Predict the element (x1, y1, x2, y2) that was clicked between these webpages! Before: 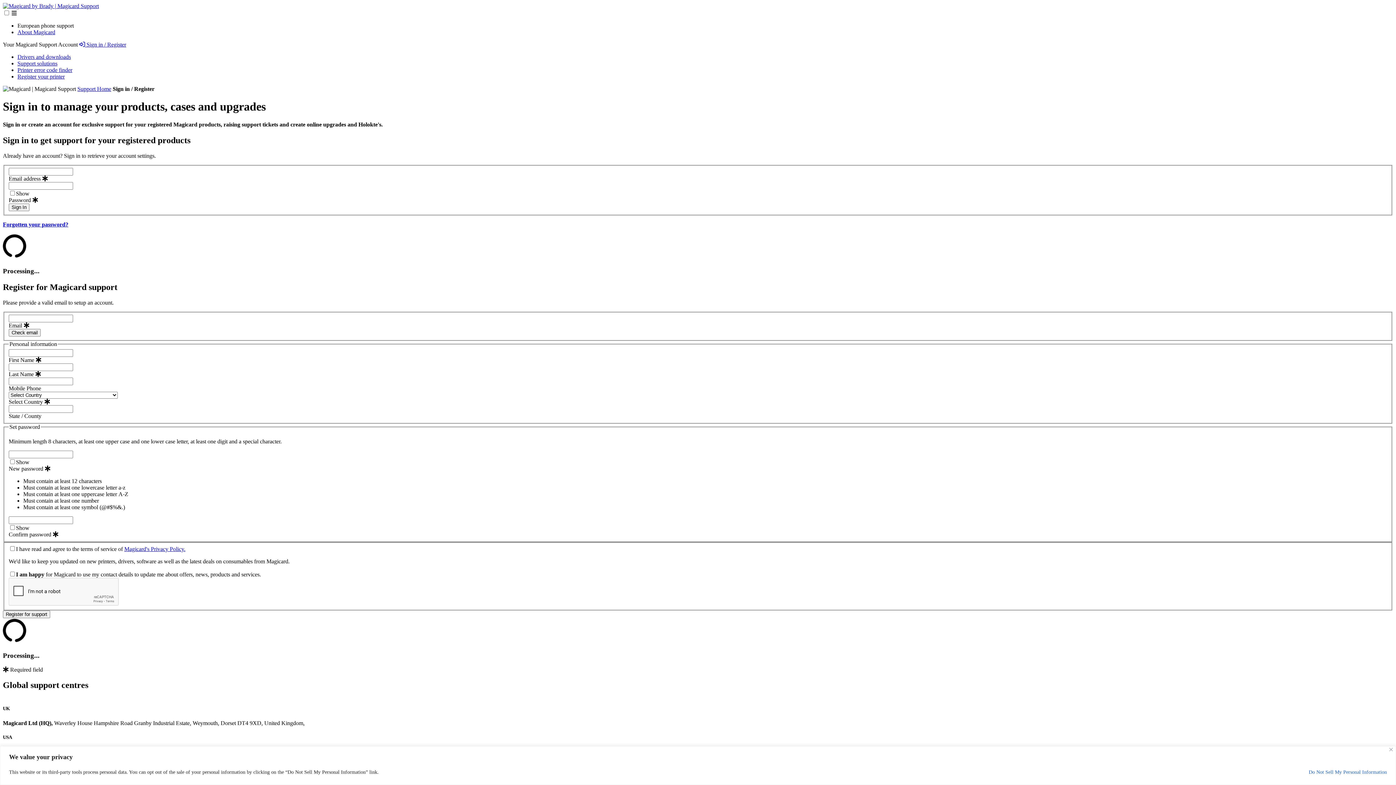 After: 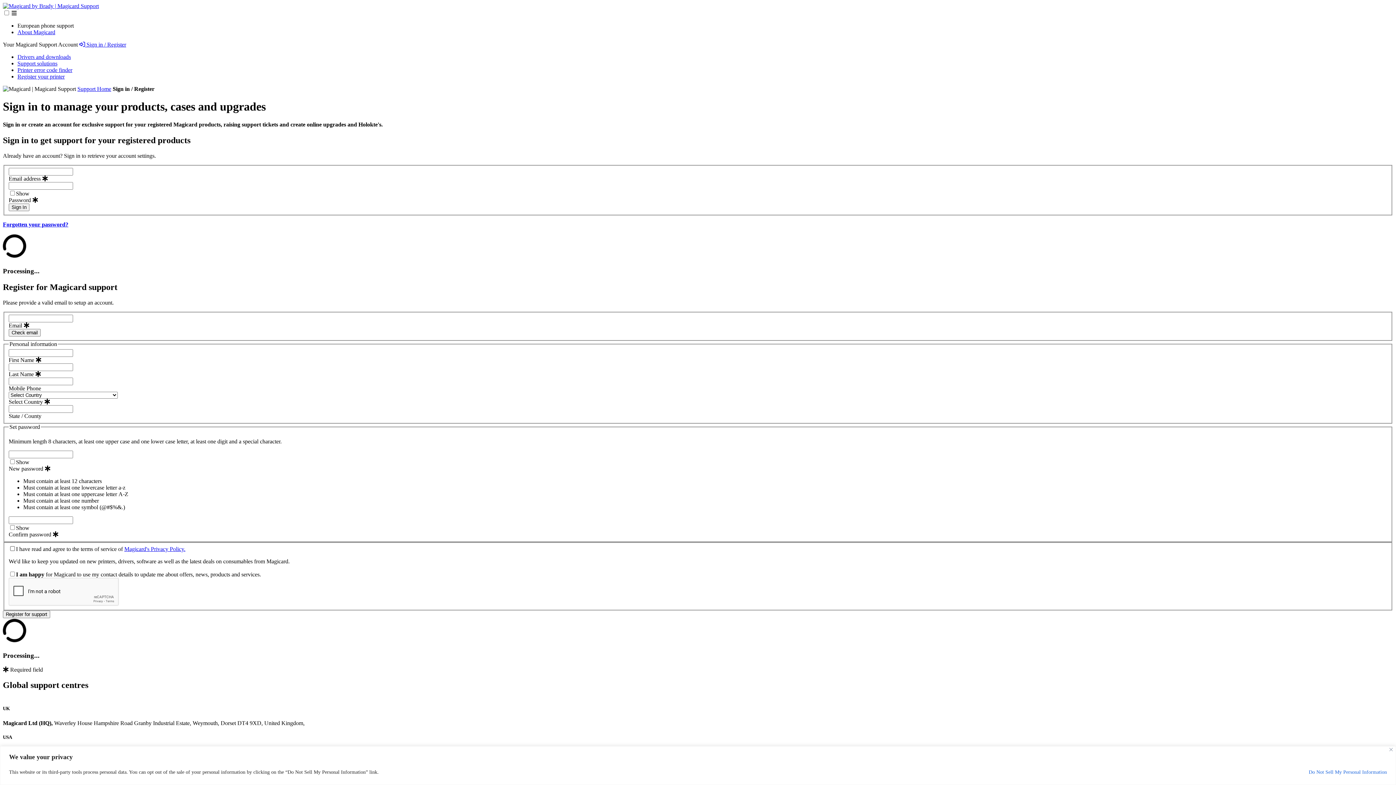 Action: label: Magicard's Privacy Policy. bbox: (124, 546, 185, 552)